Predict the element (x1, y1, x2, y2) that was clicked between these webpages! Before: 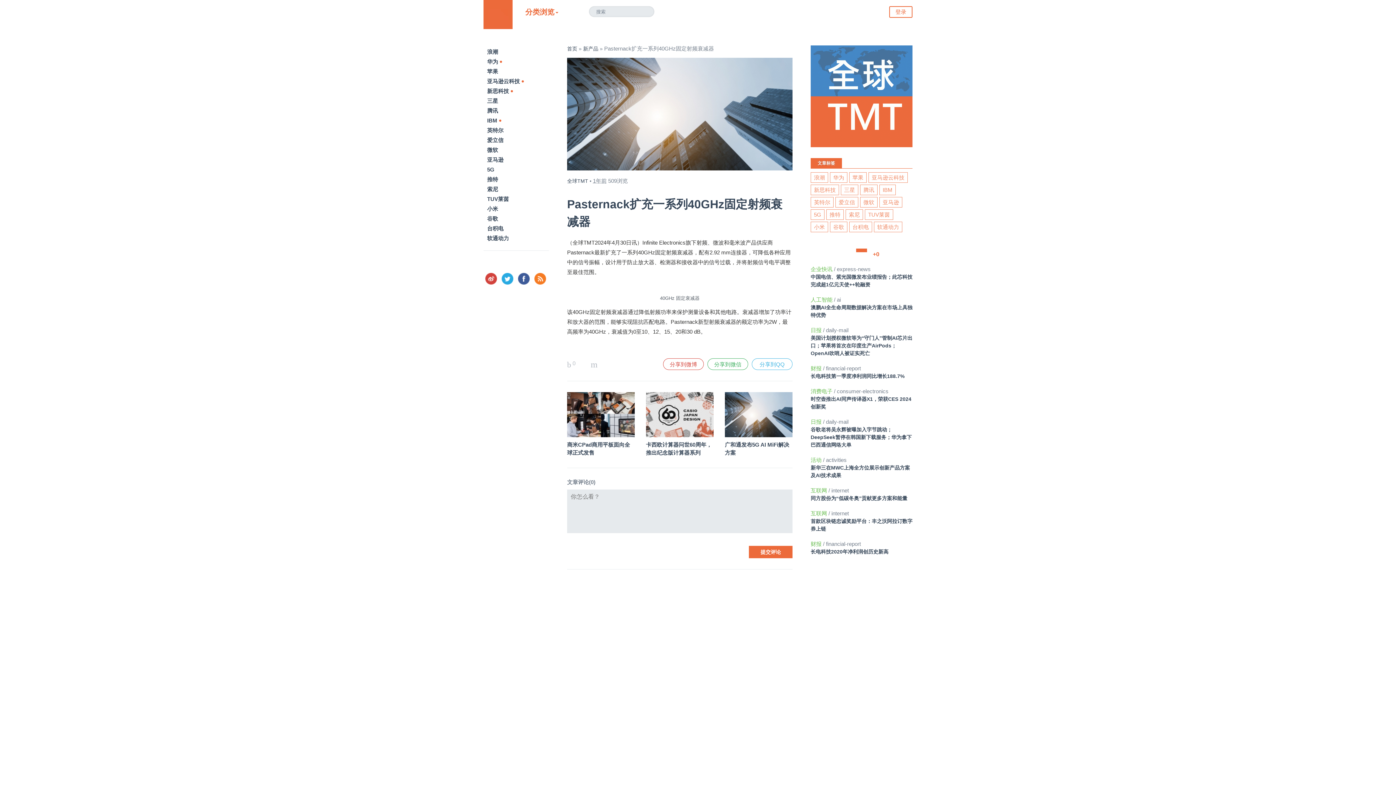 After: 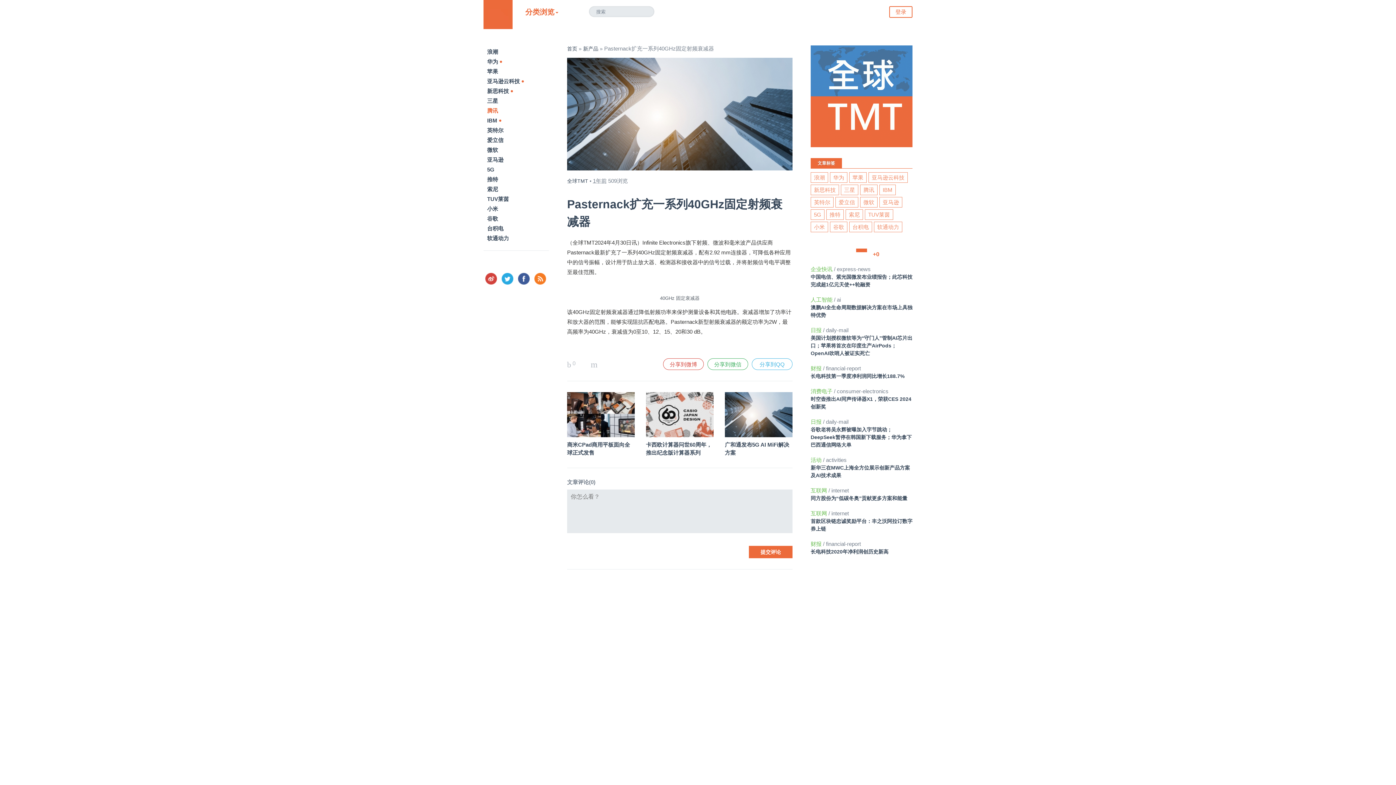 Action: label: 腾讯 bbox: (487, 107, 498, 113)